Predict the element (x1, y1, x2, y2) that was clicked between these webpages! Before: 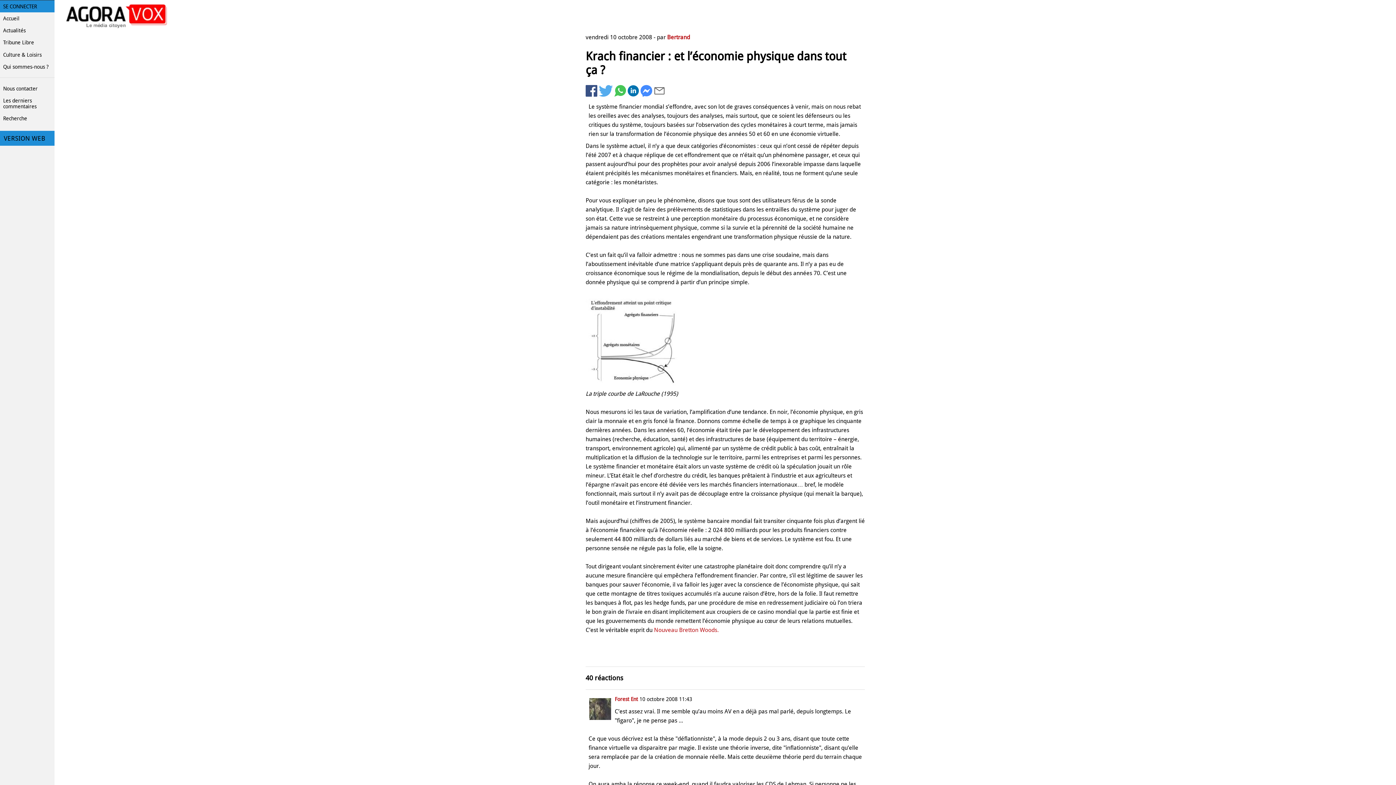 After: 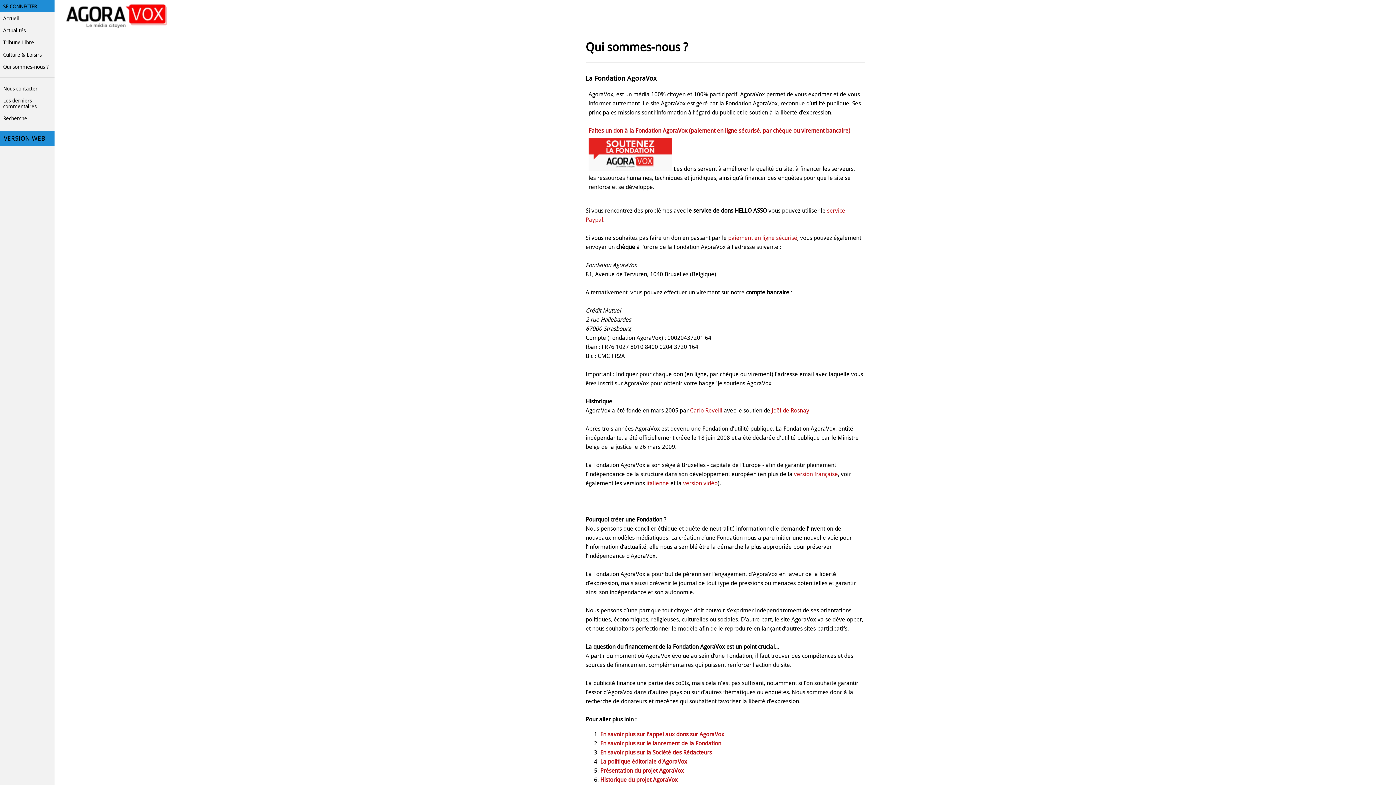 Action: bbox: (0, 60, 54, 72) label: Qui sommes-nous ?